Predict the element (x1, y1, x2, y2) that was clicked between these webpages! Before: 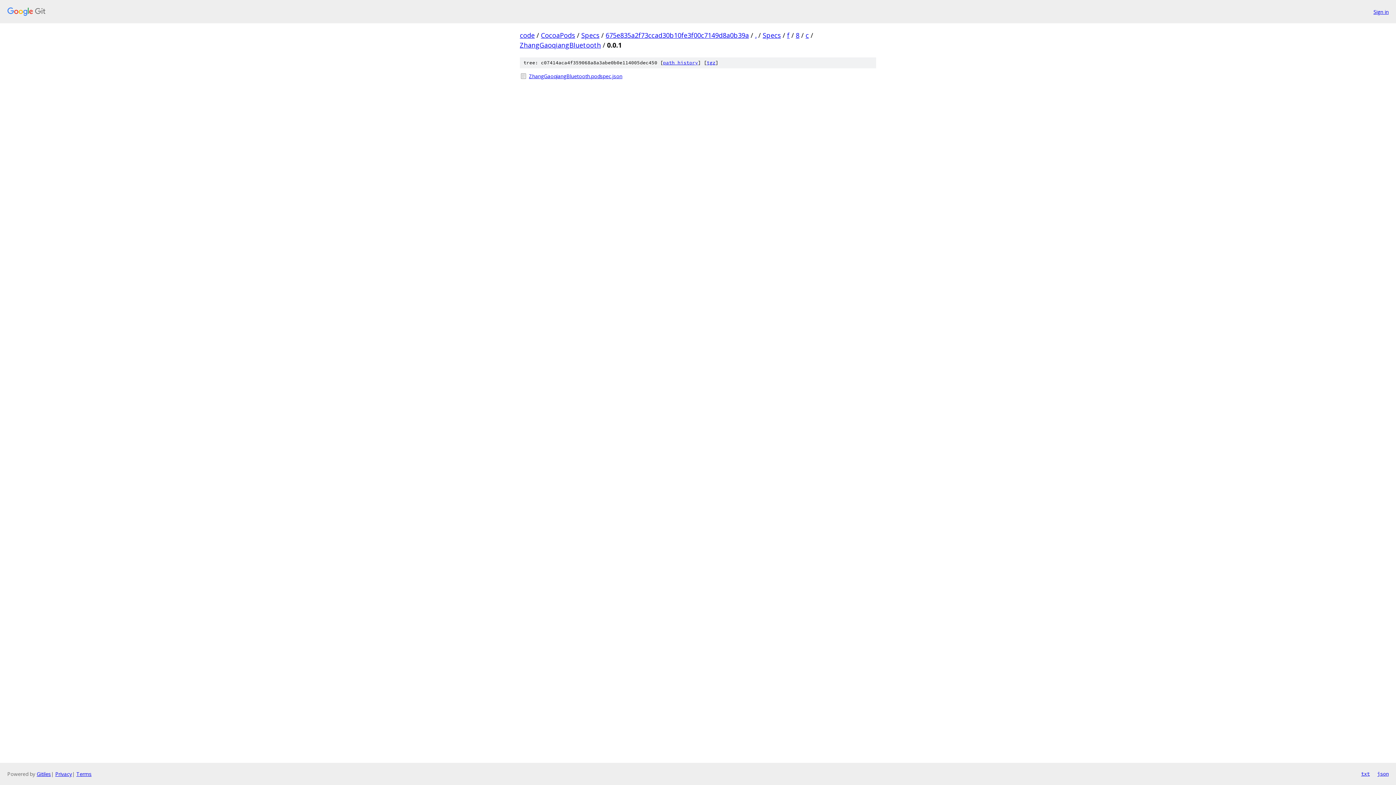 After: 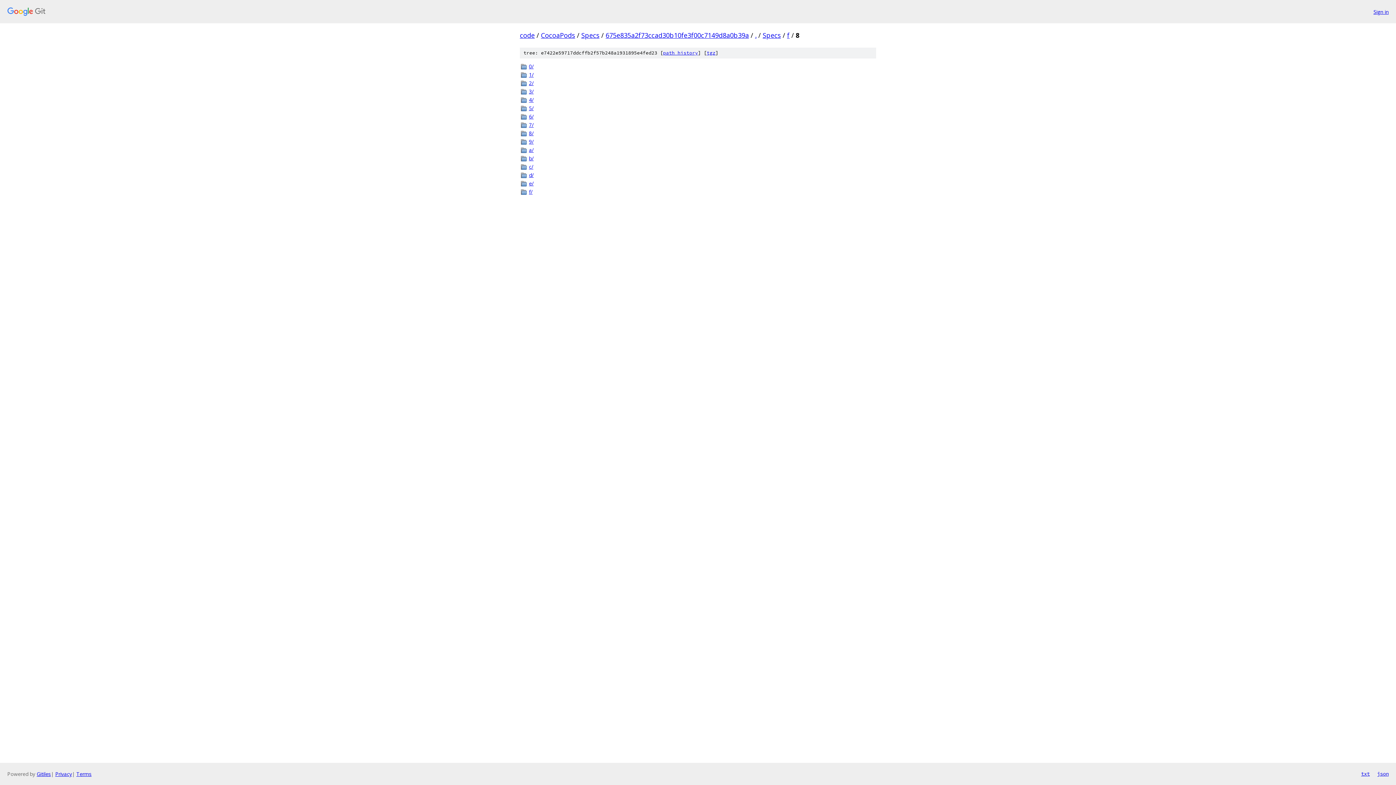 Action: label: 8 bbox: (796, 30, 799, 39)